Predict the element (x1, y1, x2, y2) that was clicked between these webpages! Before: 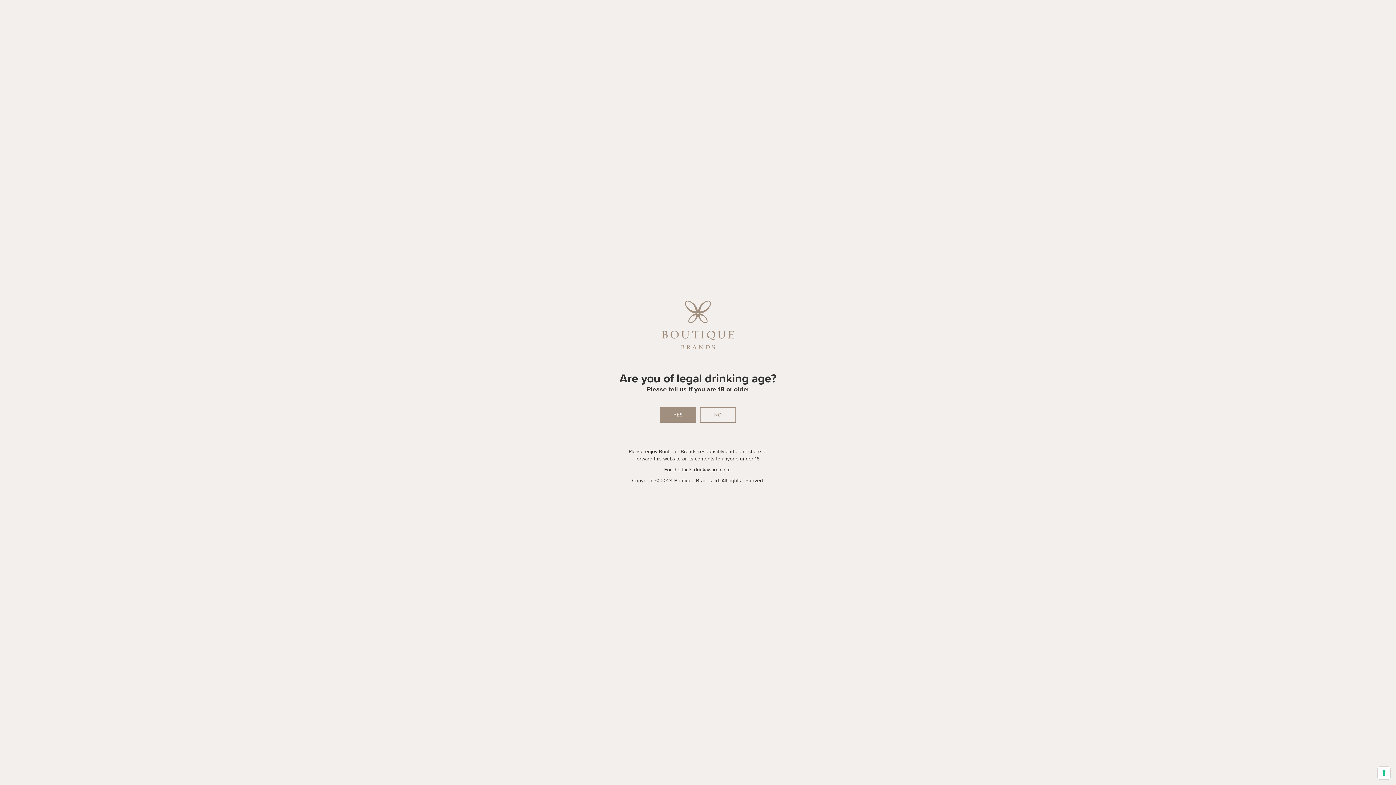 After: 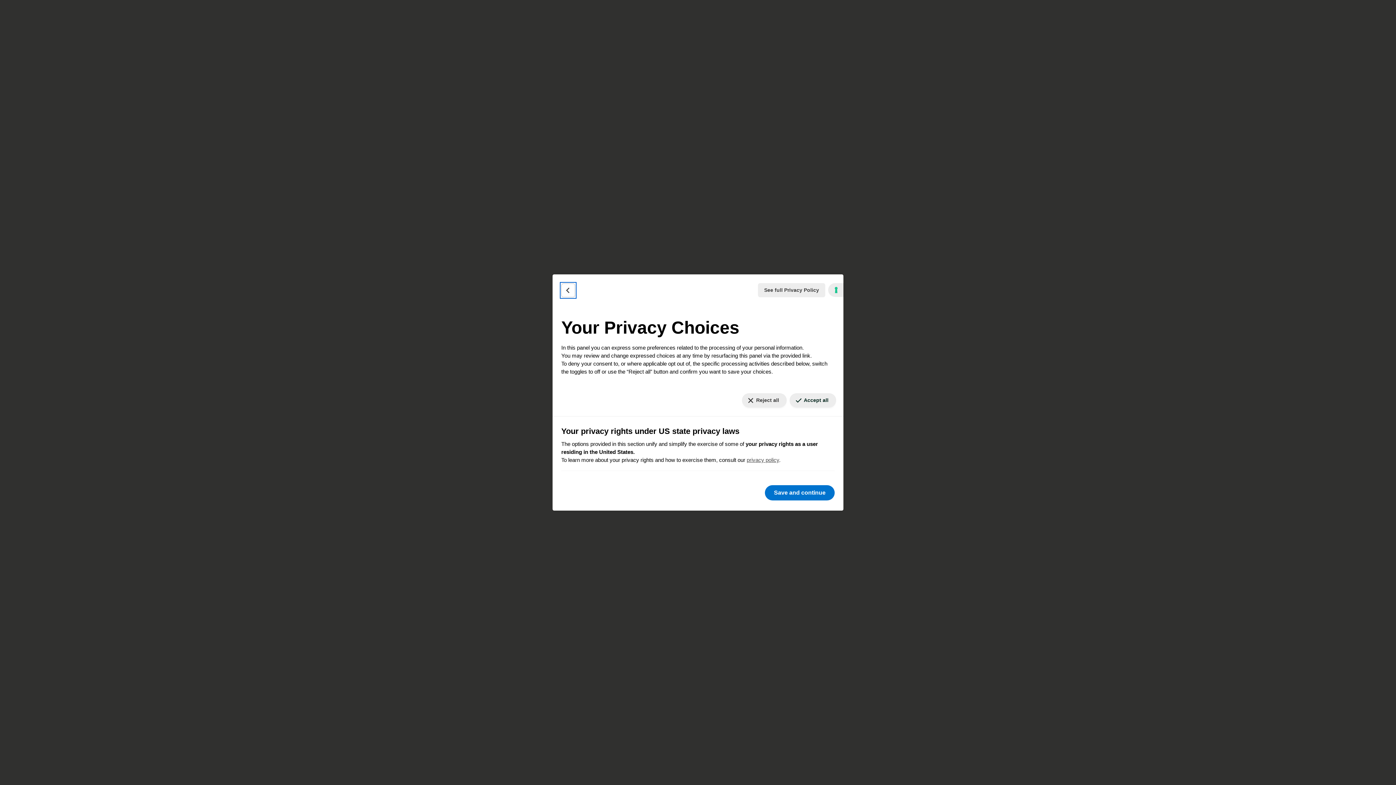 Action: bbox: (1378, 767, 1390, 779) label: Your consent preferences for tracking technologies